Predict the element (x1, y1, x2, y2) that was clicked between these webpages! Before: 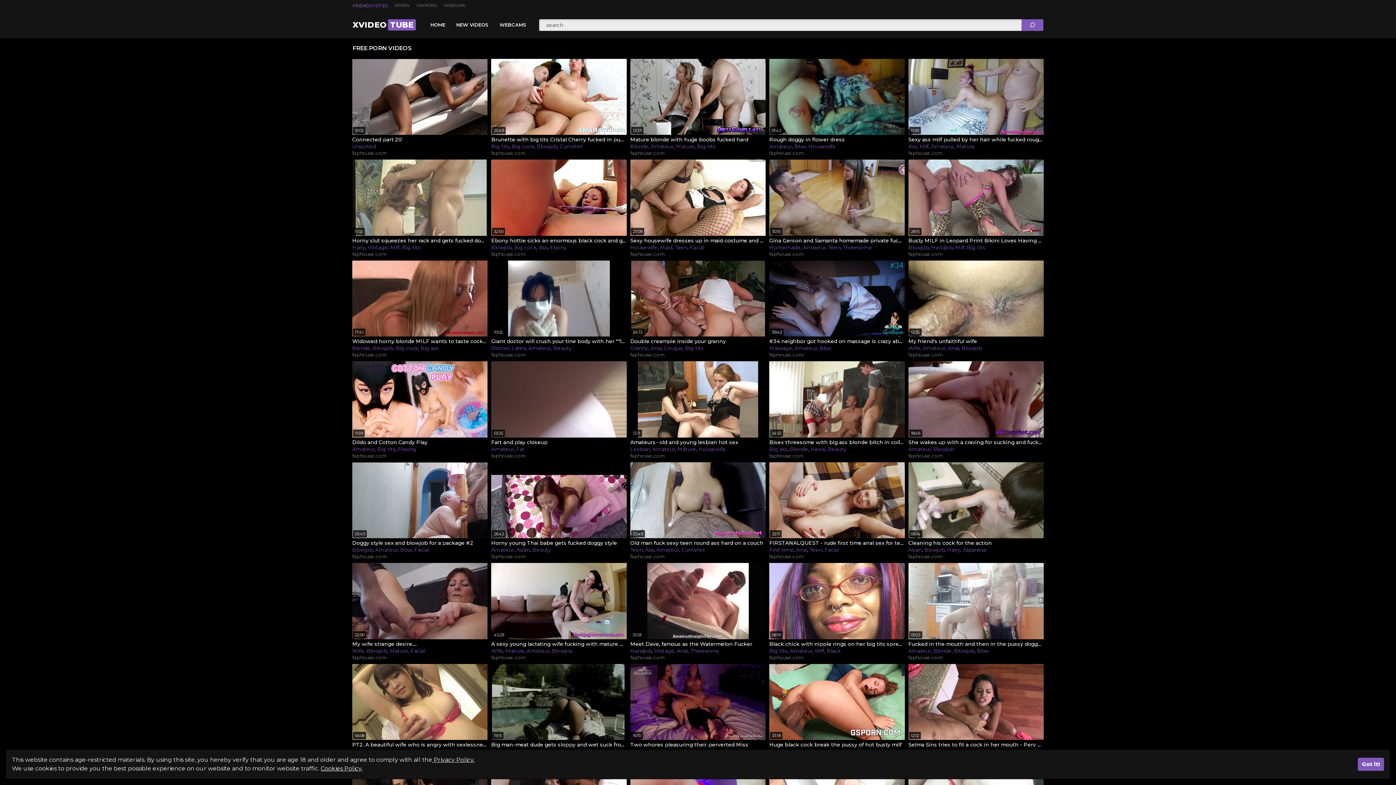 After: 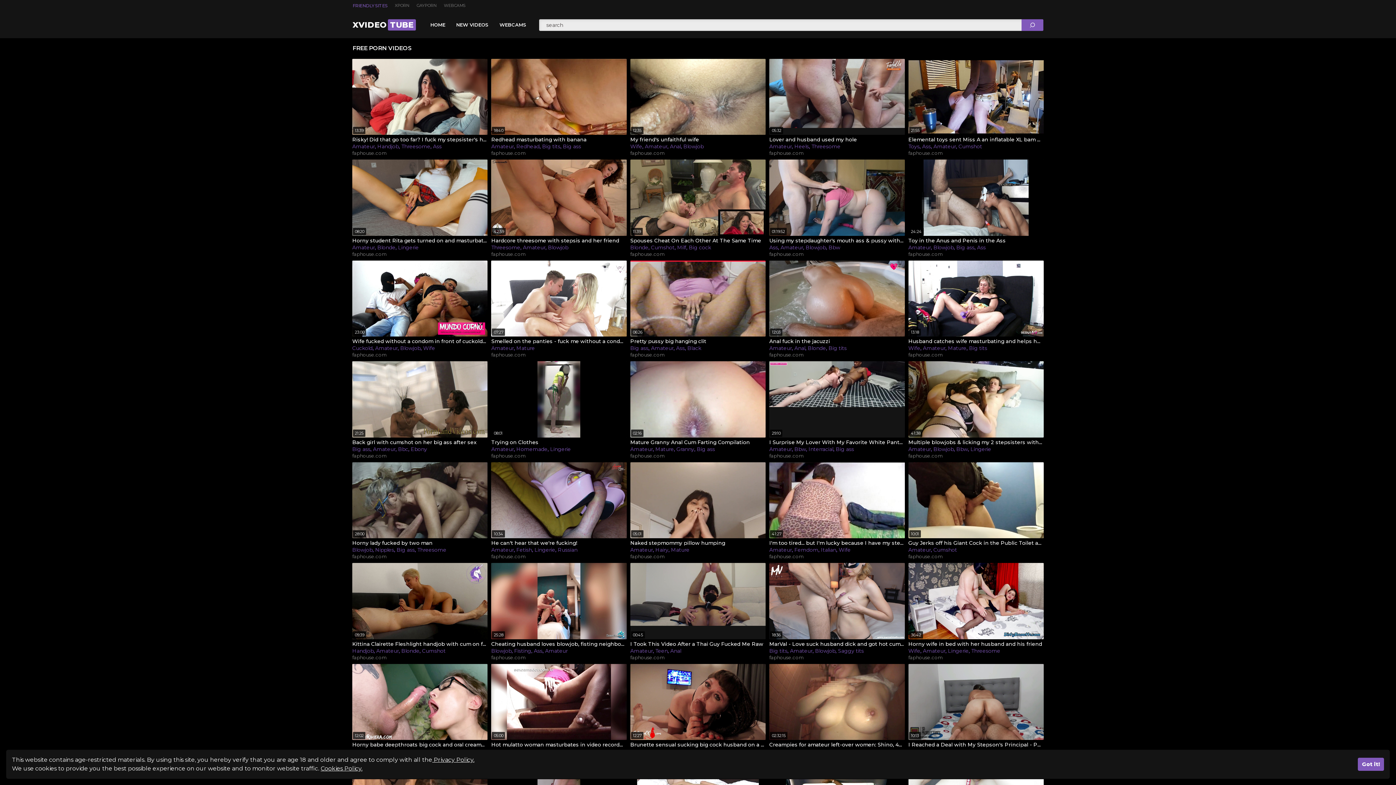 Action: bbox: (491, 547, 513, 553) label: Amateur